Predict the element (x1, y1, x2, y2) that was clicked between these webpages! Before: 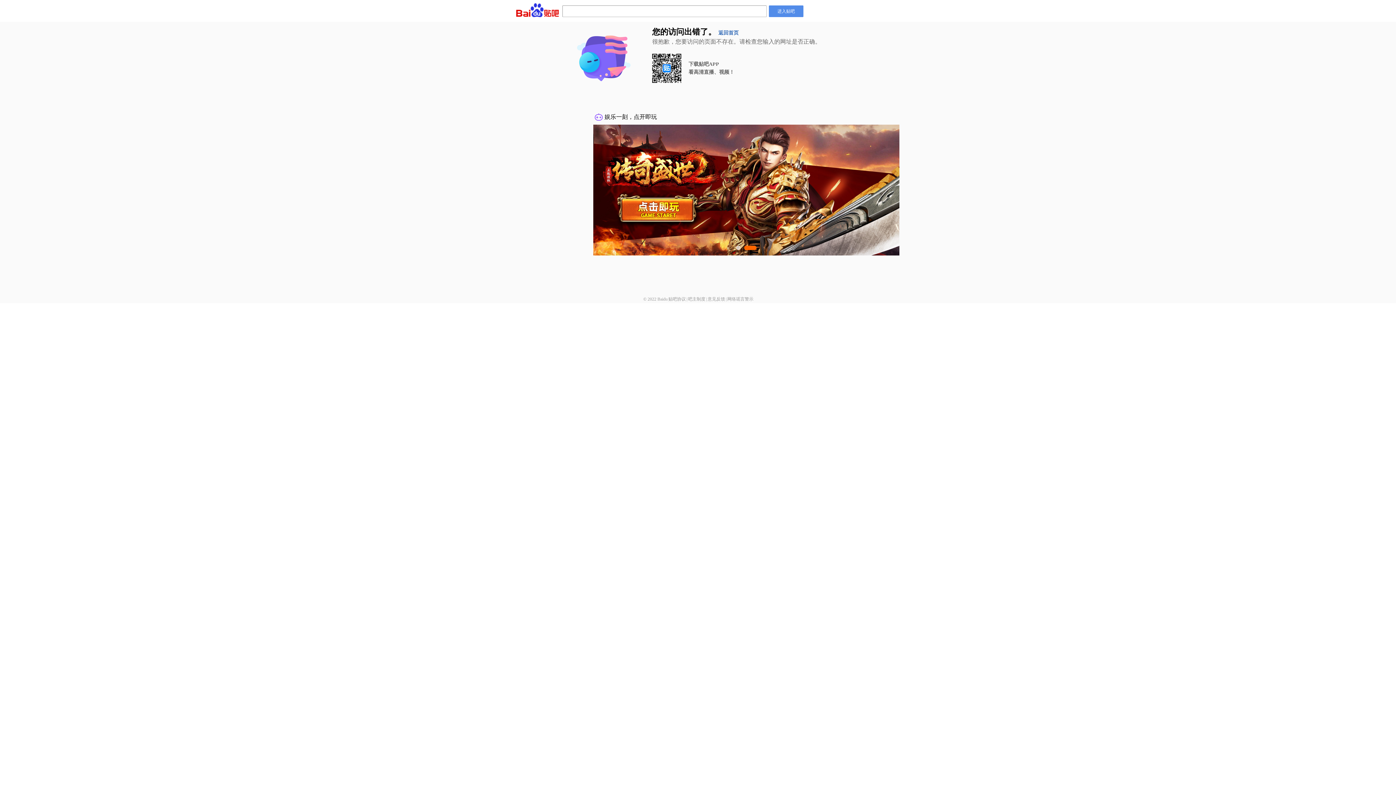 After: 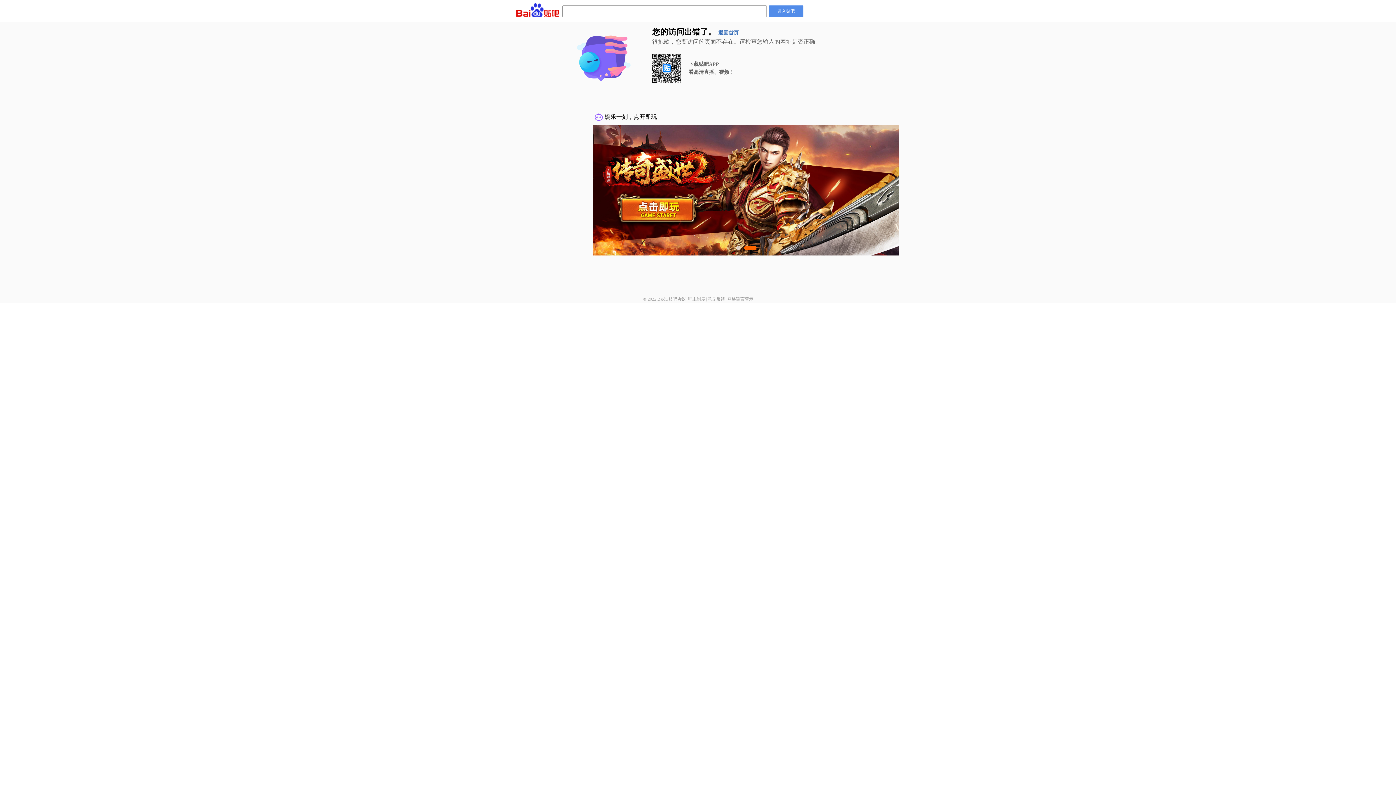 Action: label: 吧主制度 bbox: (688, 296, 705, 301)